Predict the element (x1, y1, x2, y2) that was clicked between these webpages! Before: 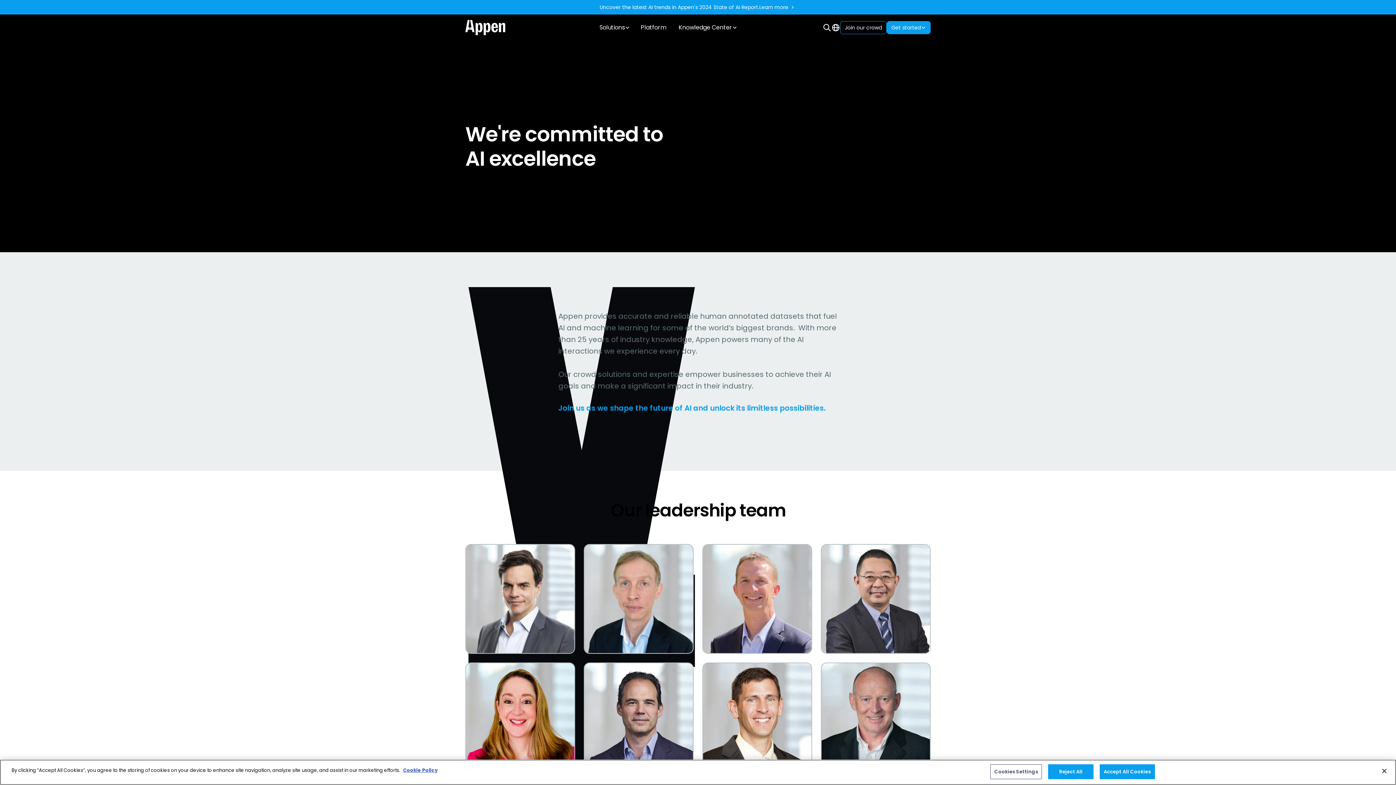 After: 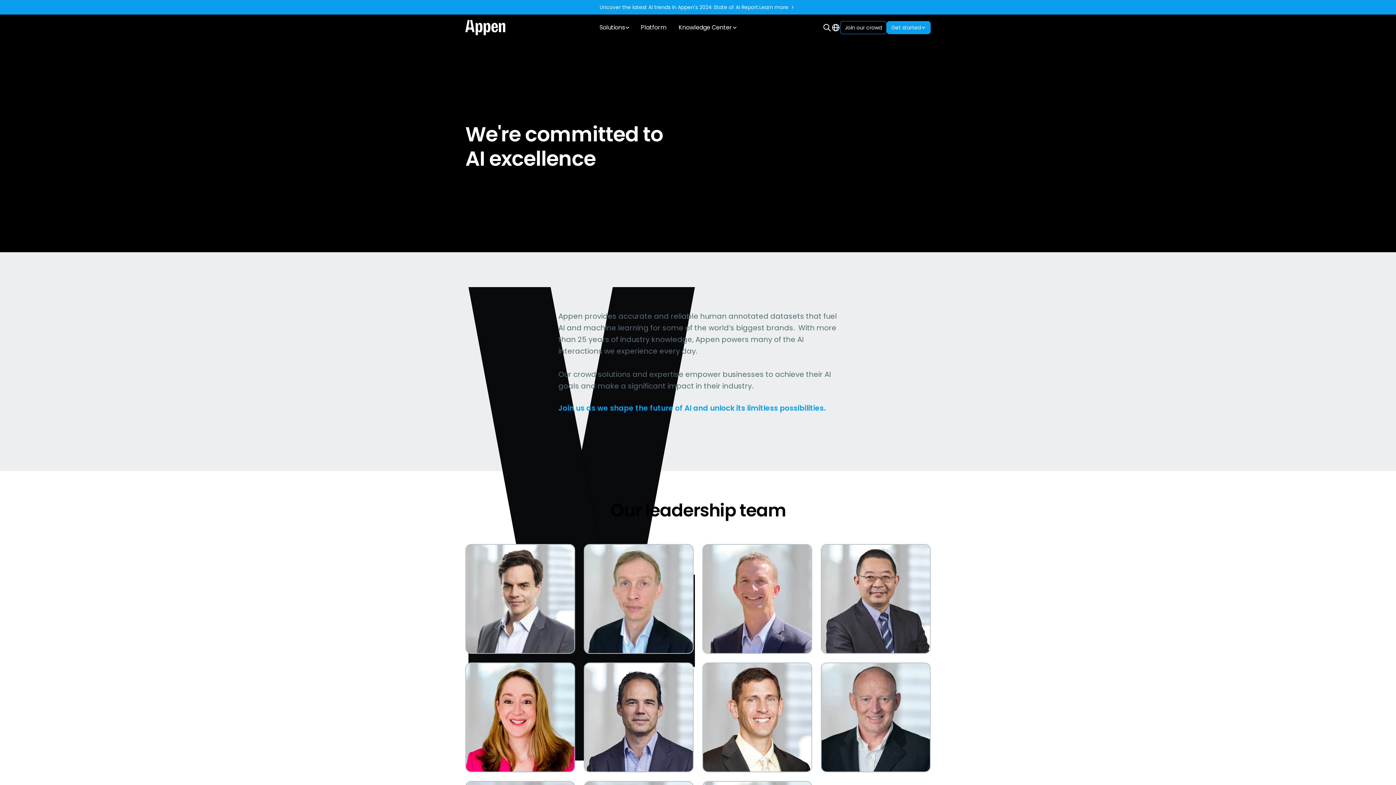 Action: bbox: (1048, 764, 1093, 779) label: Reject All